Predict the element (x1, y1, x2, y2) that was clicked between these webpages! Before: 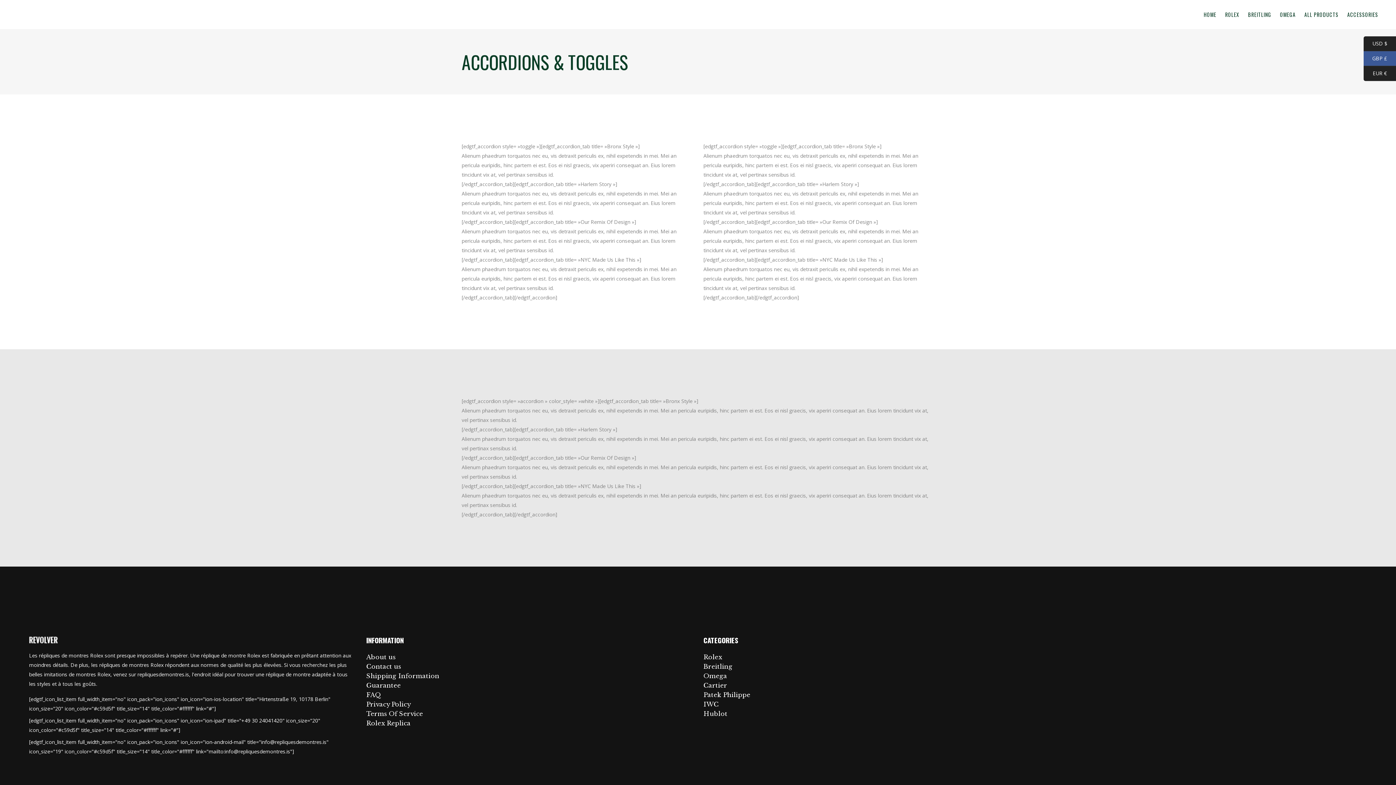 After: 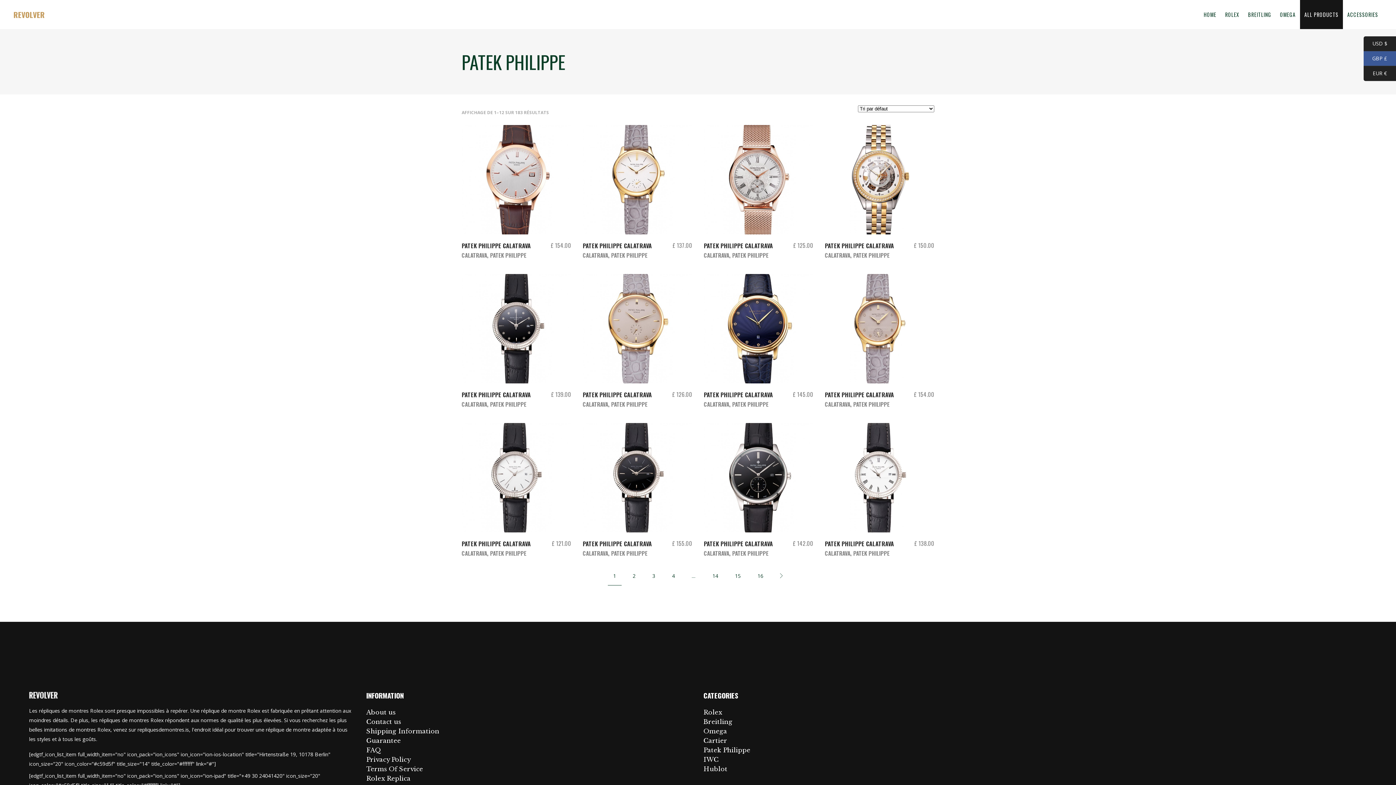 Action: label: Patek Philippe bbox: (703, 692, 750, 698)